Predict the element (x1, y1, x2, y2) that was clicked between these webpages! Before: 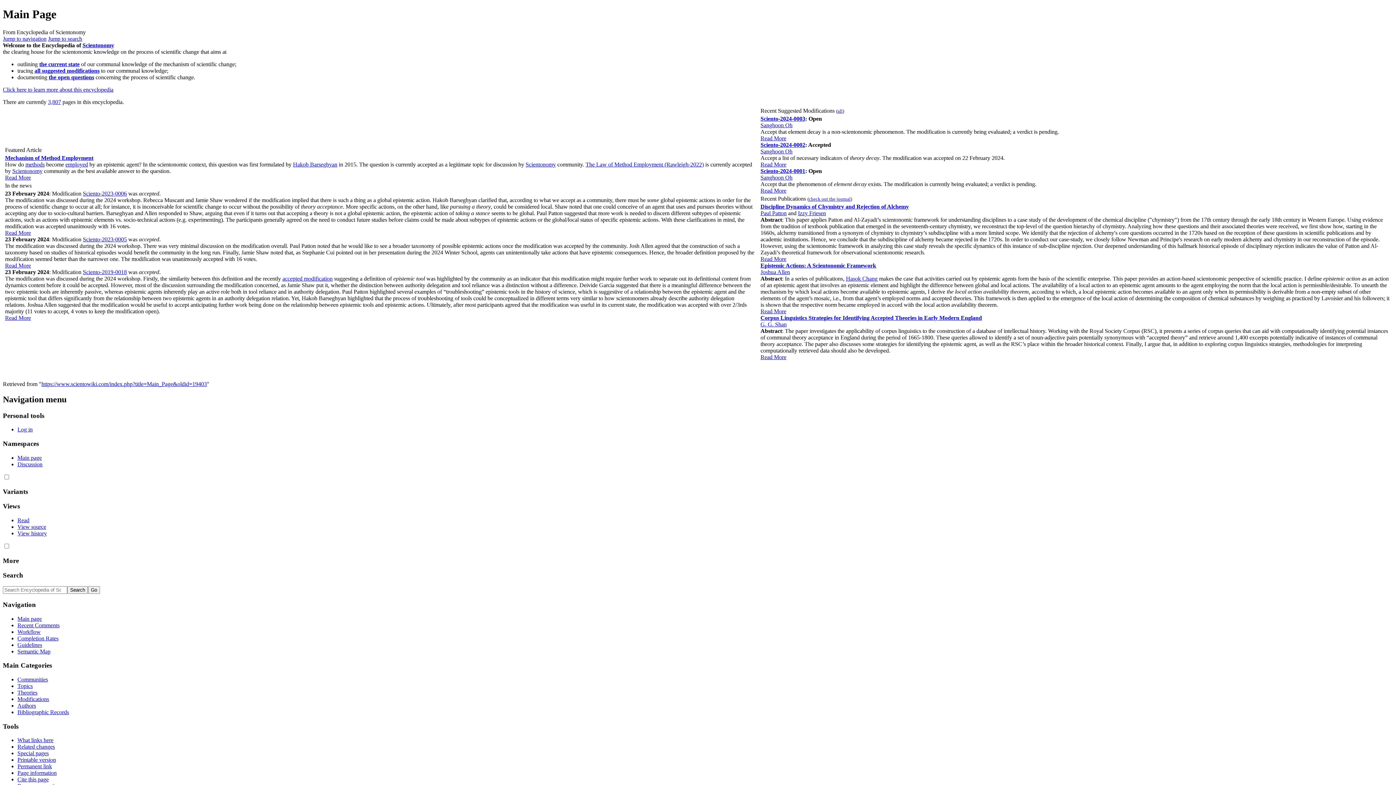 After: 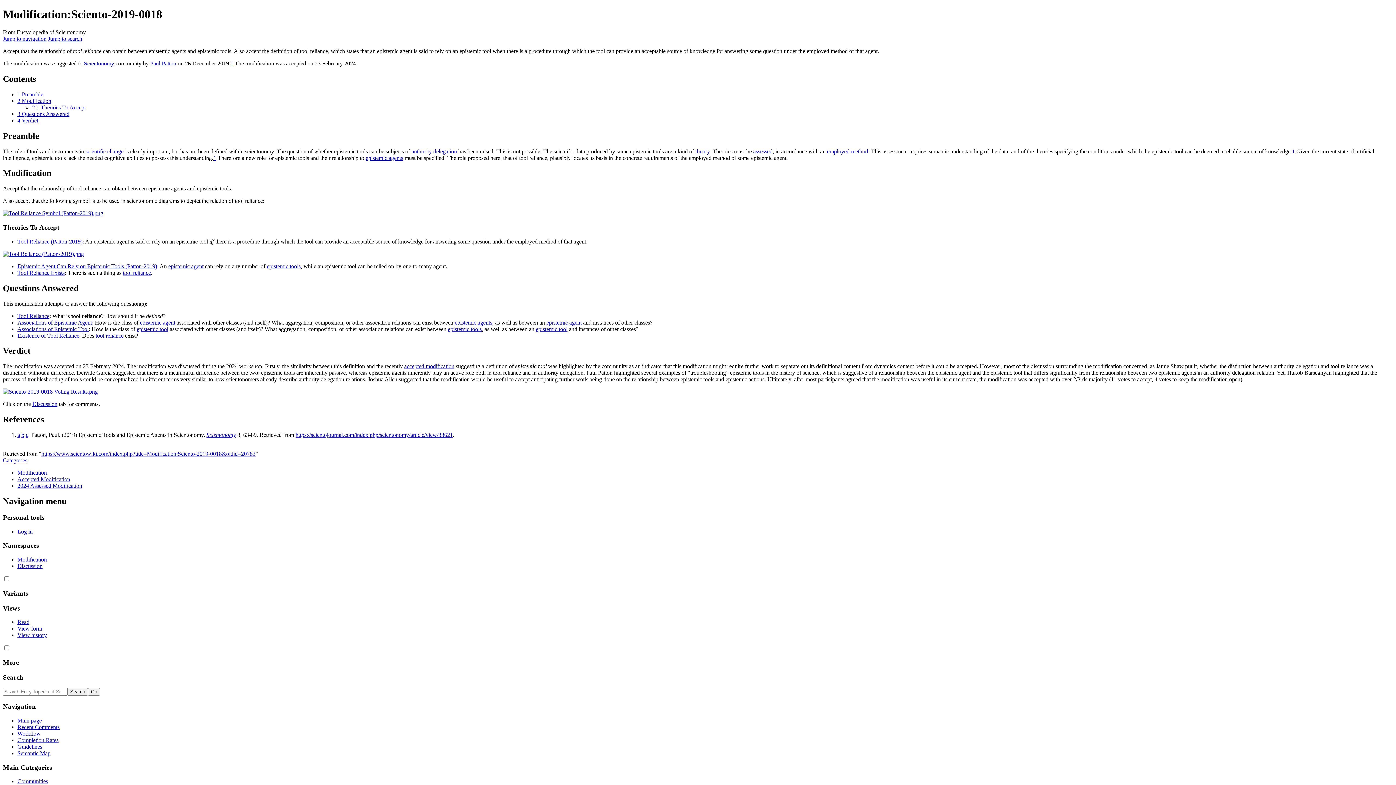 Action: label: Read More bbox: (5, 314, 30, 321)